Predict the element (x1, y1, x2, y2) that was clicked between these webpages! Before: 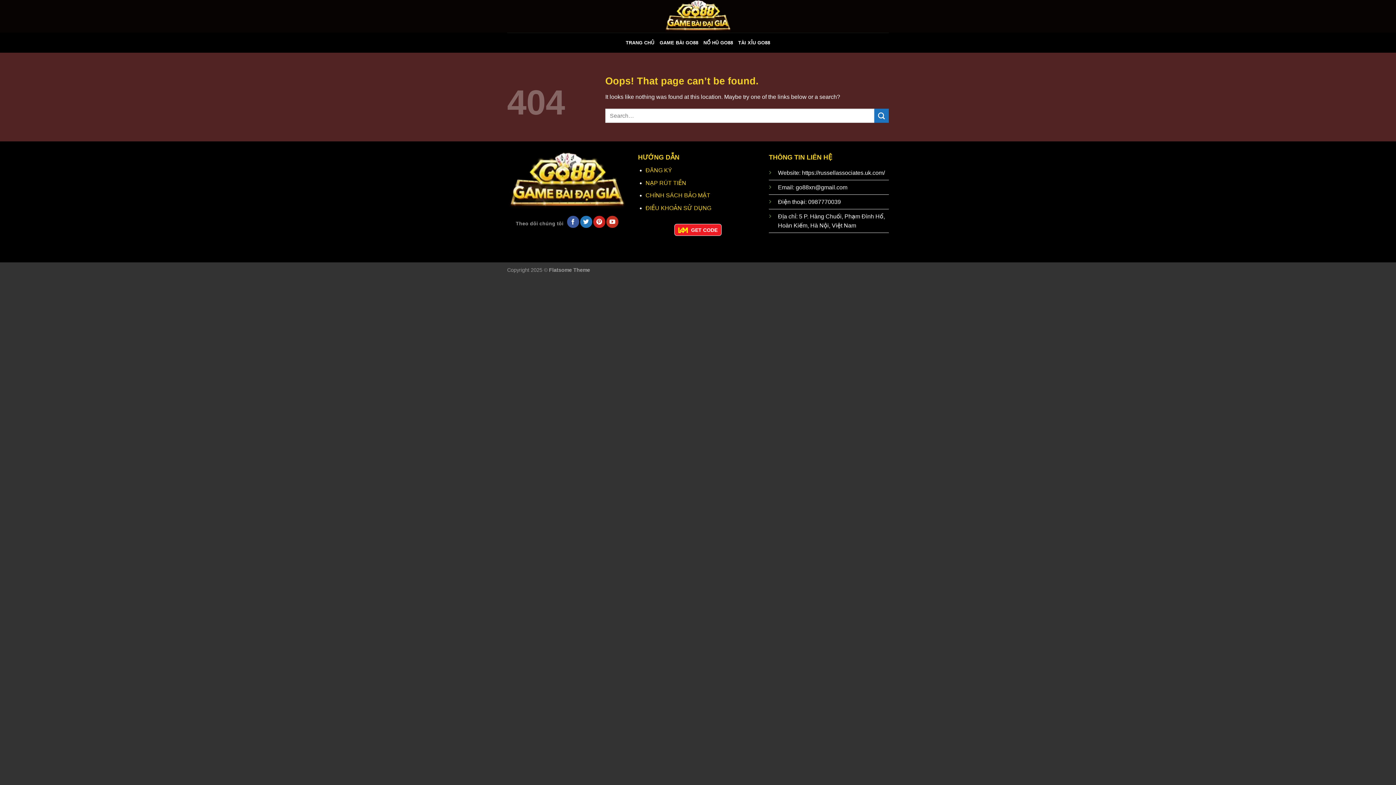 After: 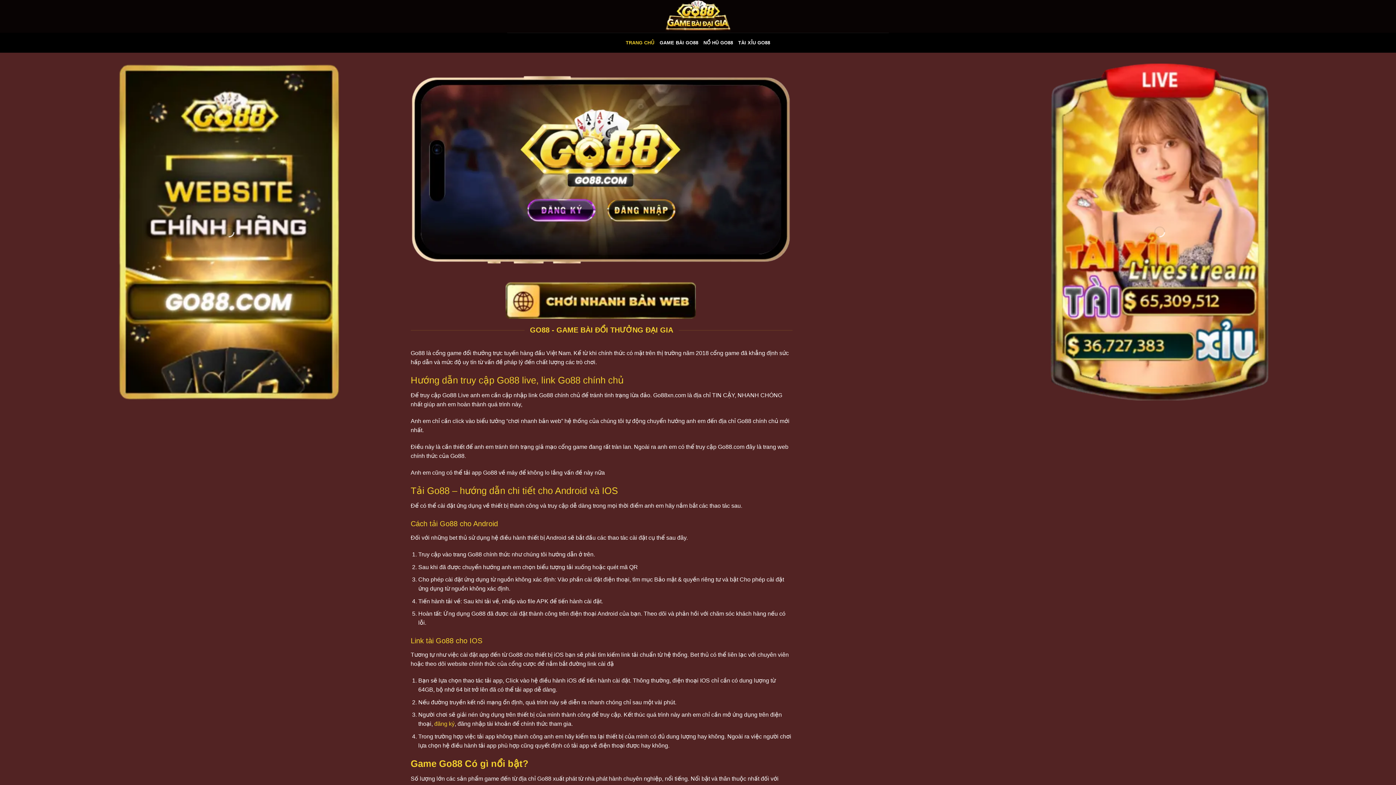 Action: bbox: (625, 36, 654, 49) label: TRANG CHỦ